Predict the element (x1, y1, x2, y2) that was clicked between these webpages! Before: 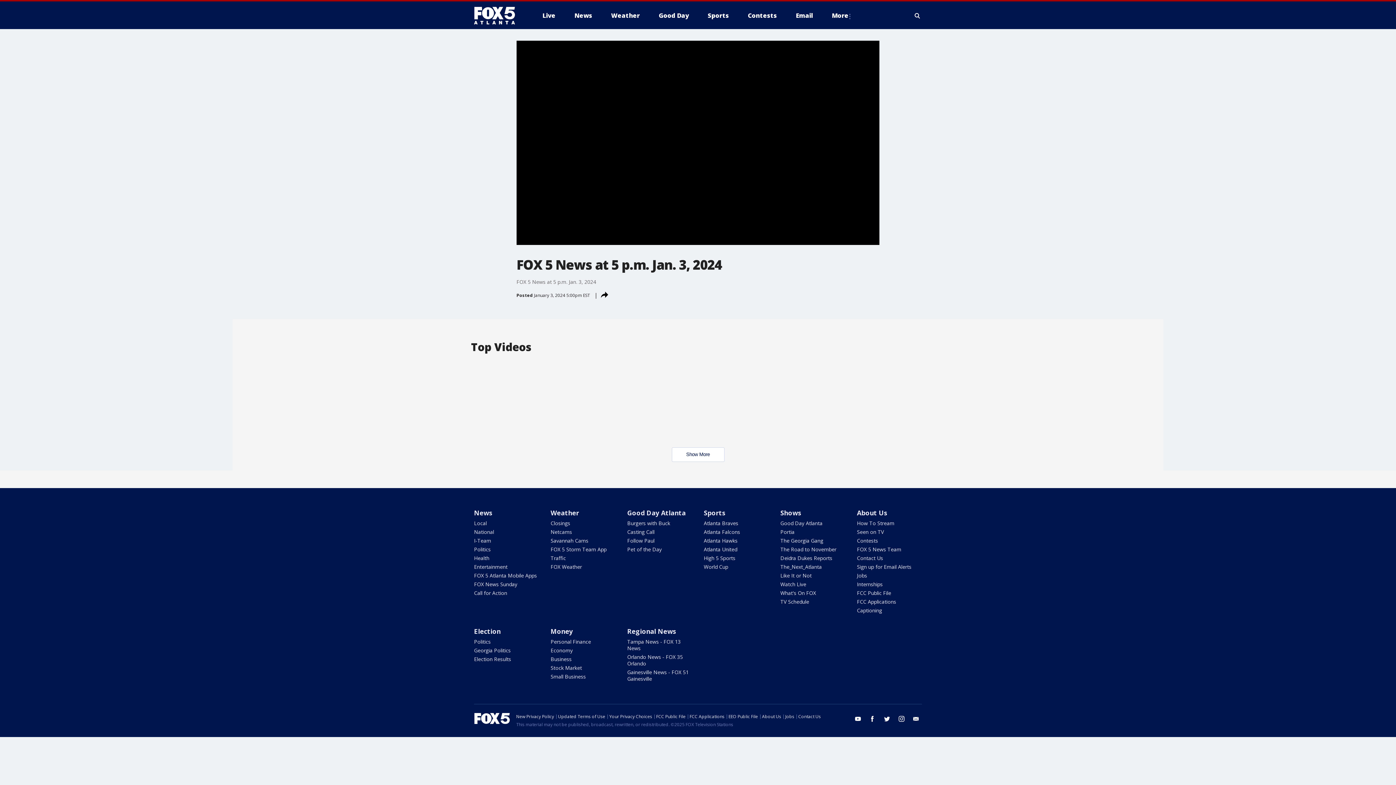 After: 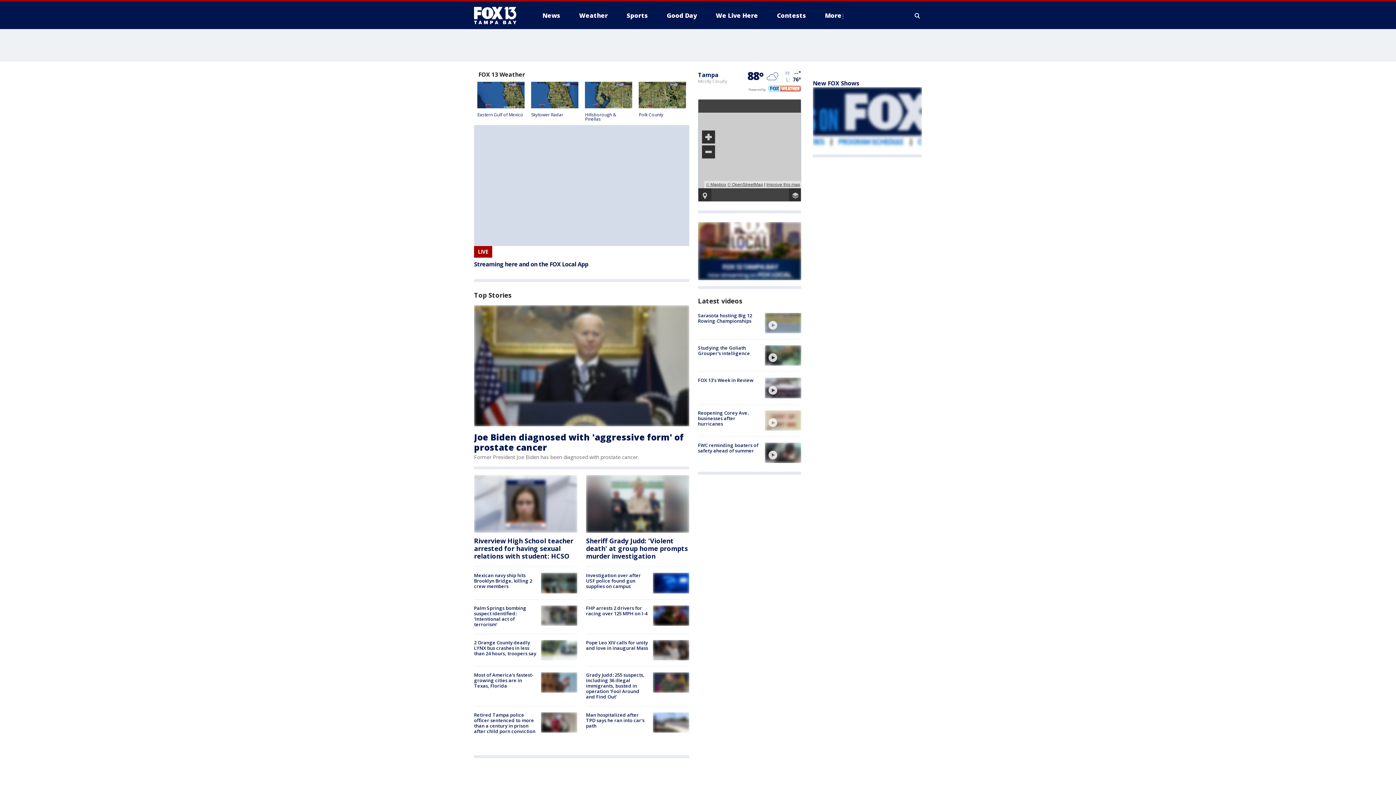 Action: label: Tampa News - FOX 13 News bbox: (627, 638, 680, 652)